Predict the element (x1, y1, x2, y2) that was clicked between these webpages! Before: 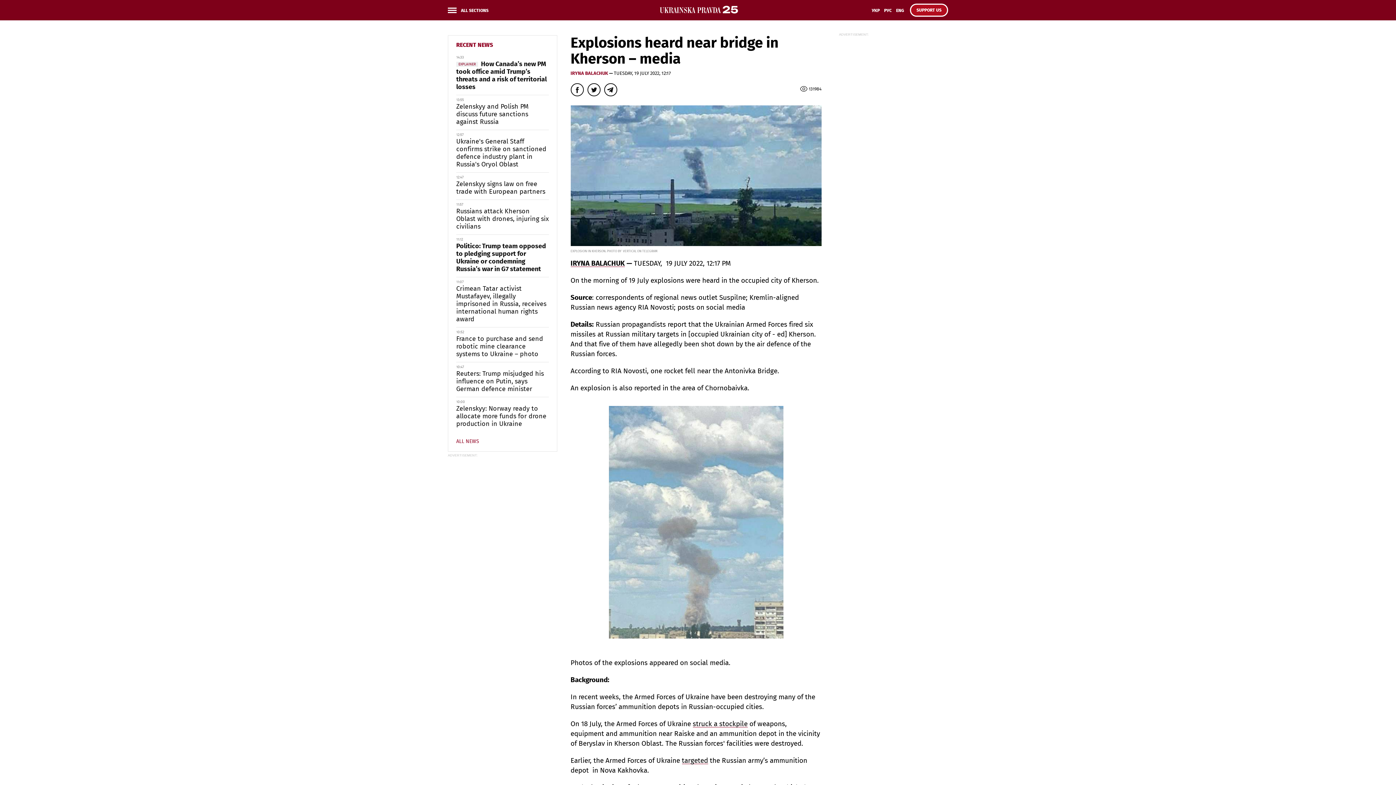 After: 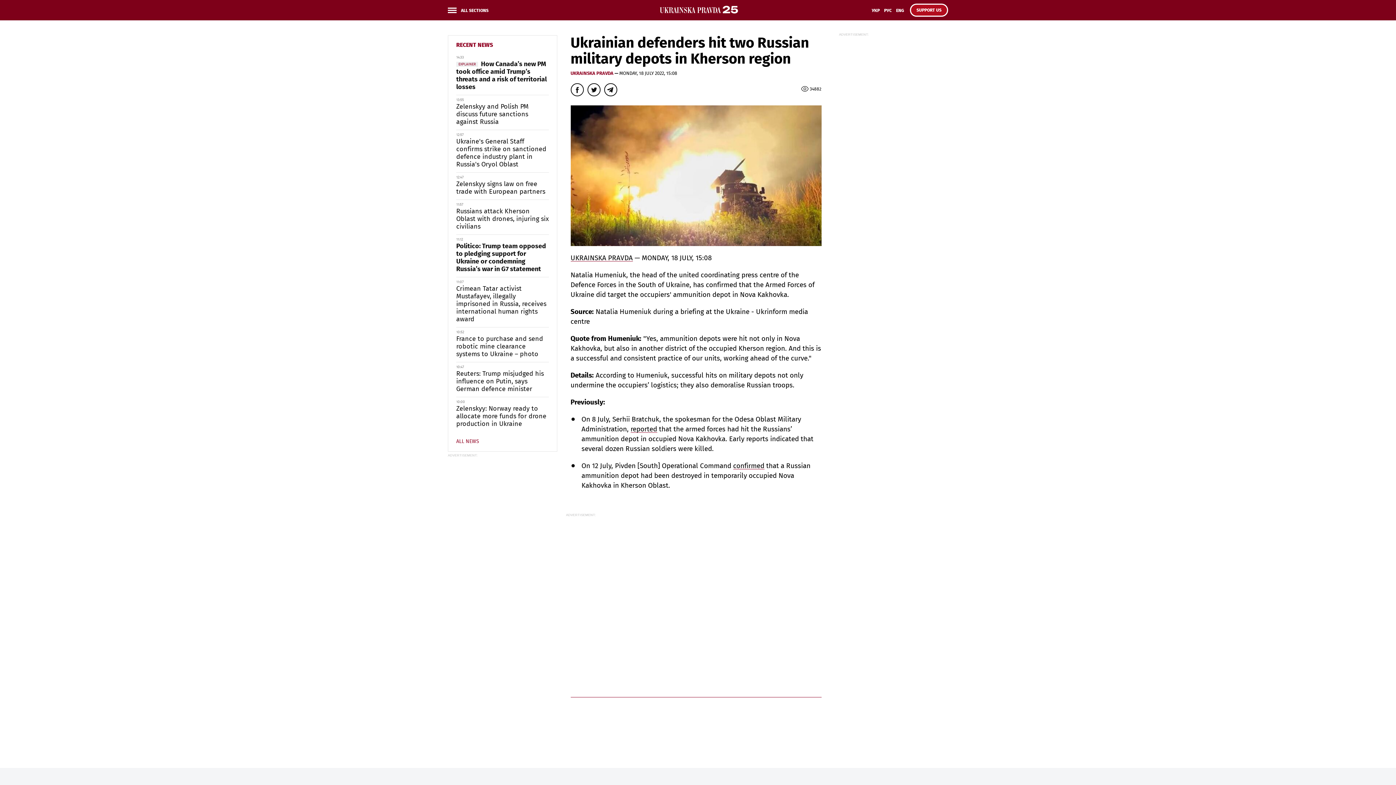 Action: bbox: (682, 757, 708, 764) label: targeted